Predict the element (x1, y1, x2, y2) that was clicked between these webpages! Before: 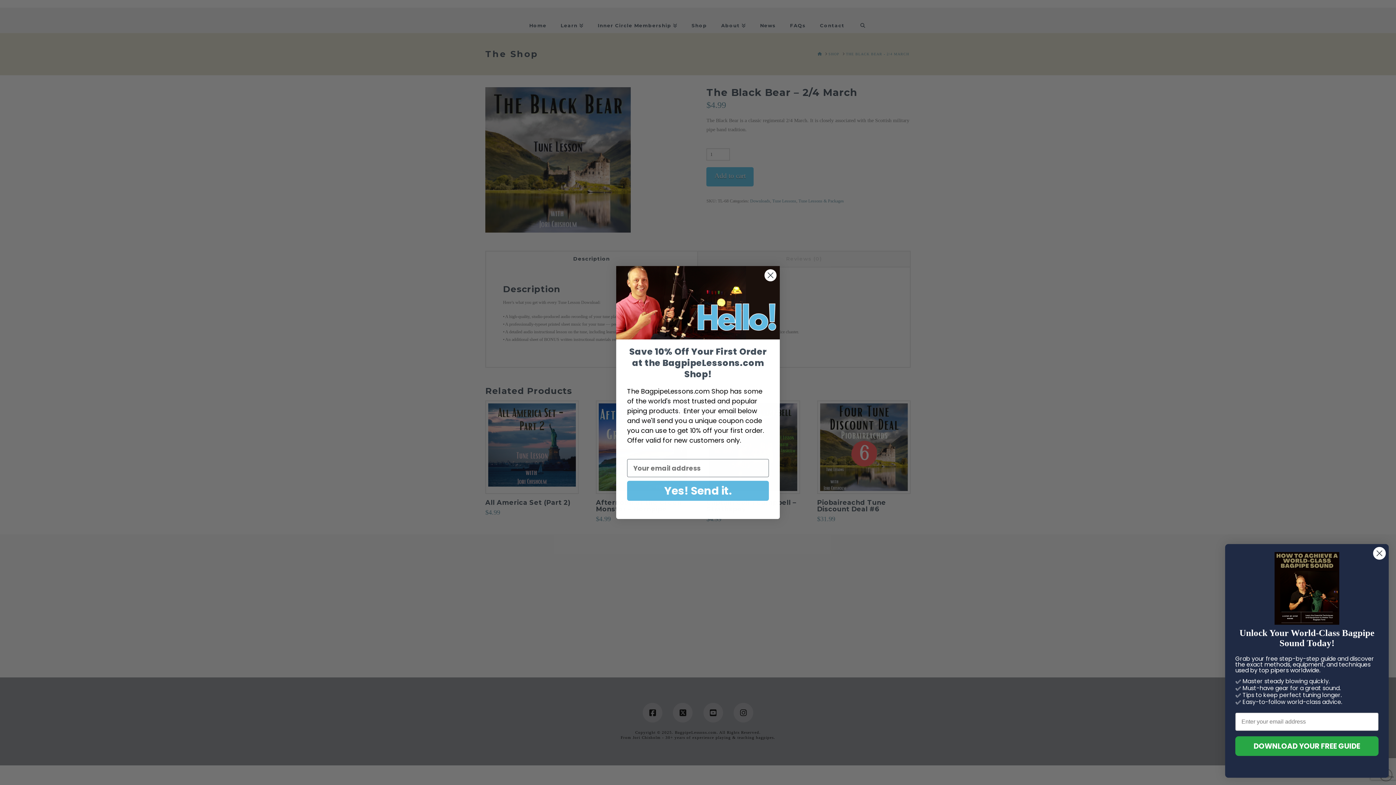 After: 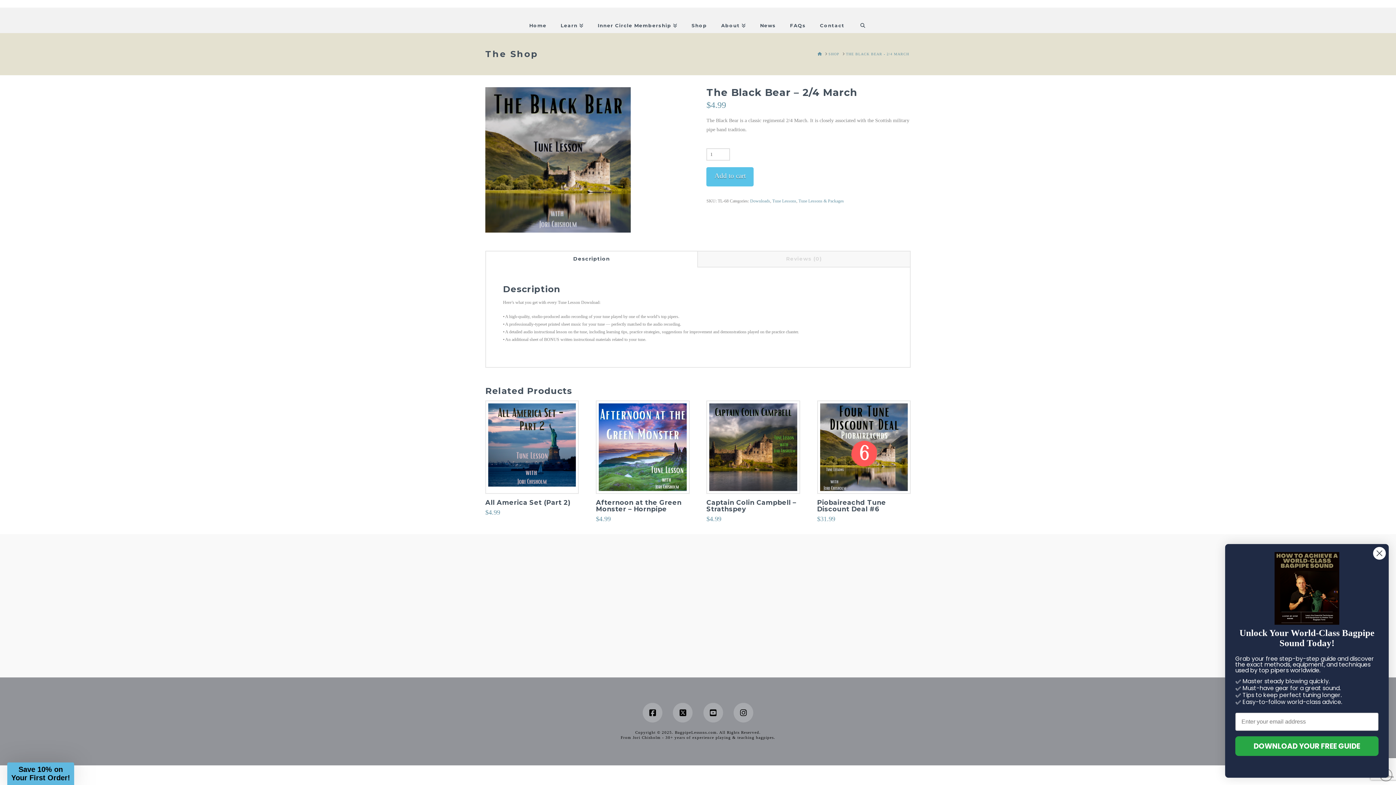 Action: bbox: (764, 269, 777, 281) label: Close dialog